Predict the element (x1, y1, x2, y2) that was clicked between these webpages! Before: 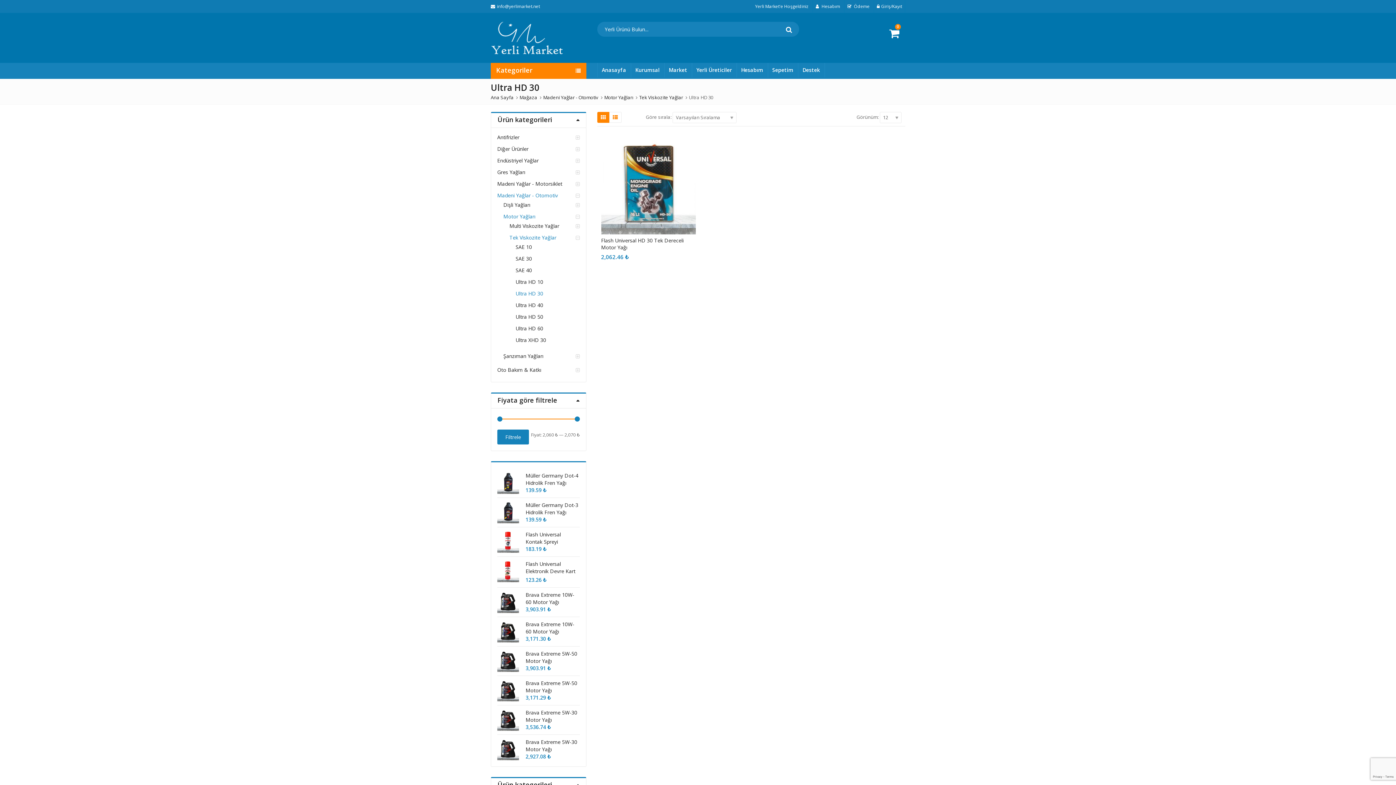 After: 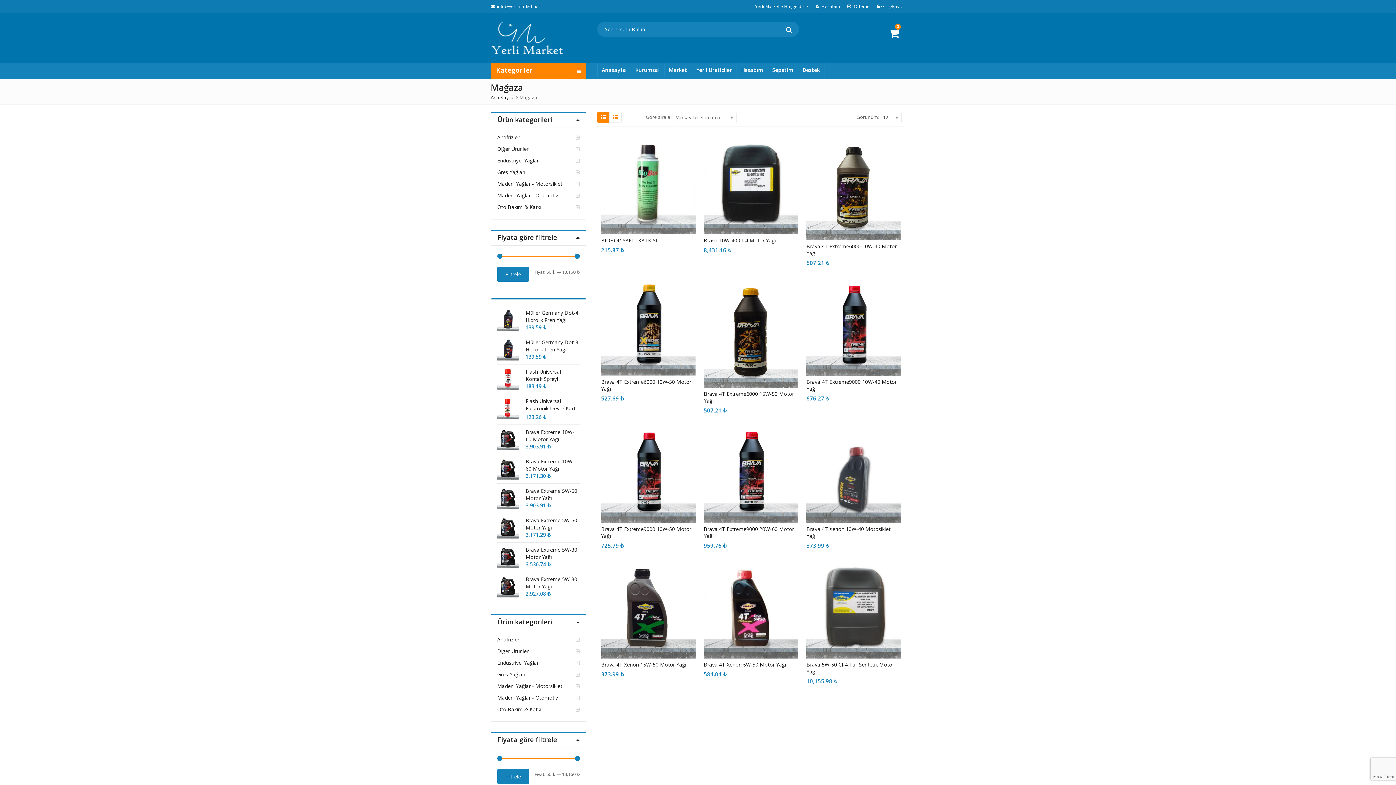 Action: bbox: (664, 62, 691, 77) label: Market